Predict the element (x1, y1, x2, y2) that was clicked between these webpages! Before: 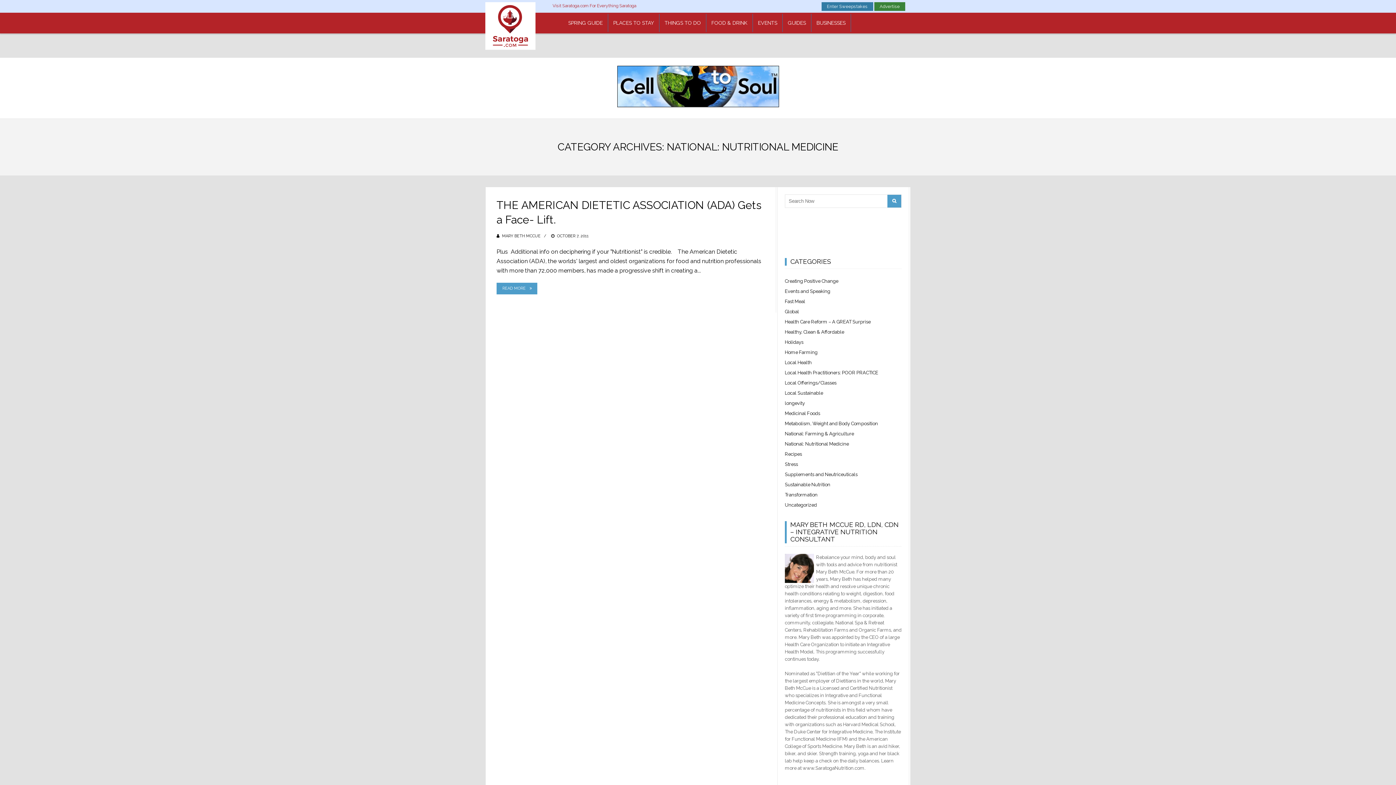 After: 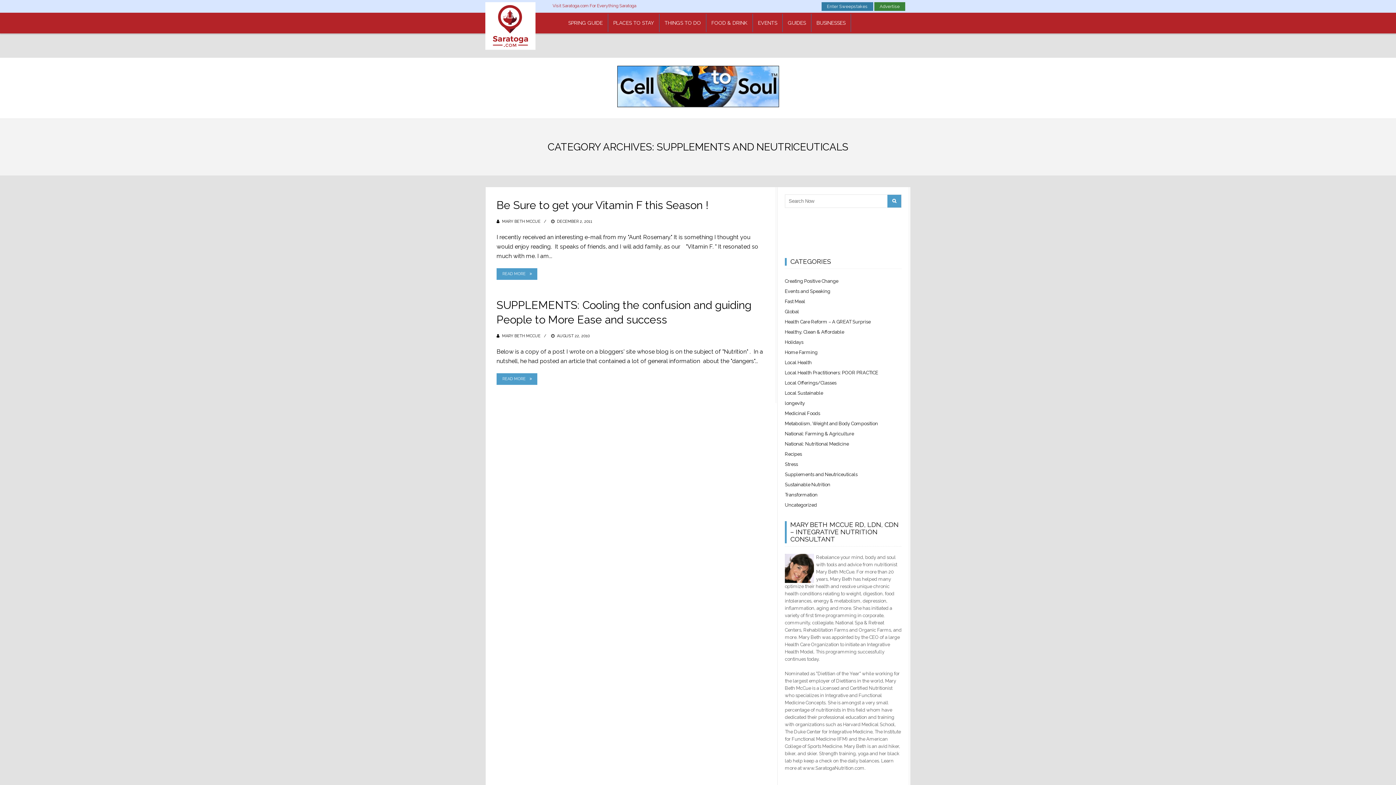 Action: label: Supplements and Neutriceuticals bbox: (785, 469, 901, 479)